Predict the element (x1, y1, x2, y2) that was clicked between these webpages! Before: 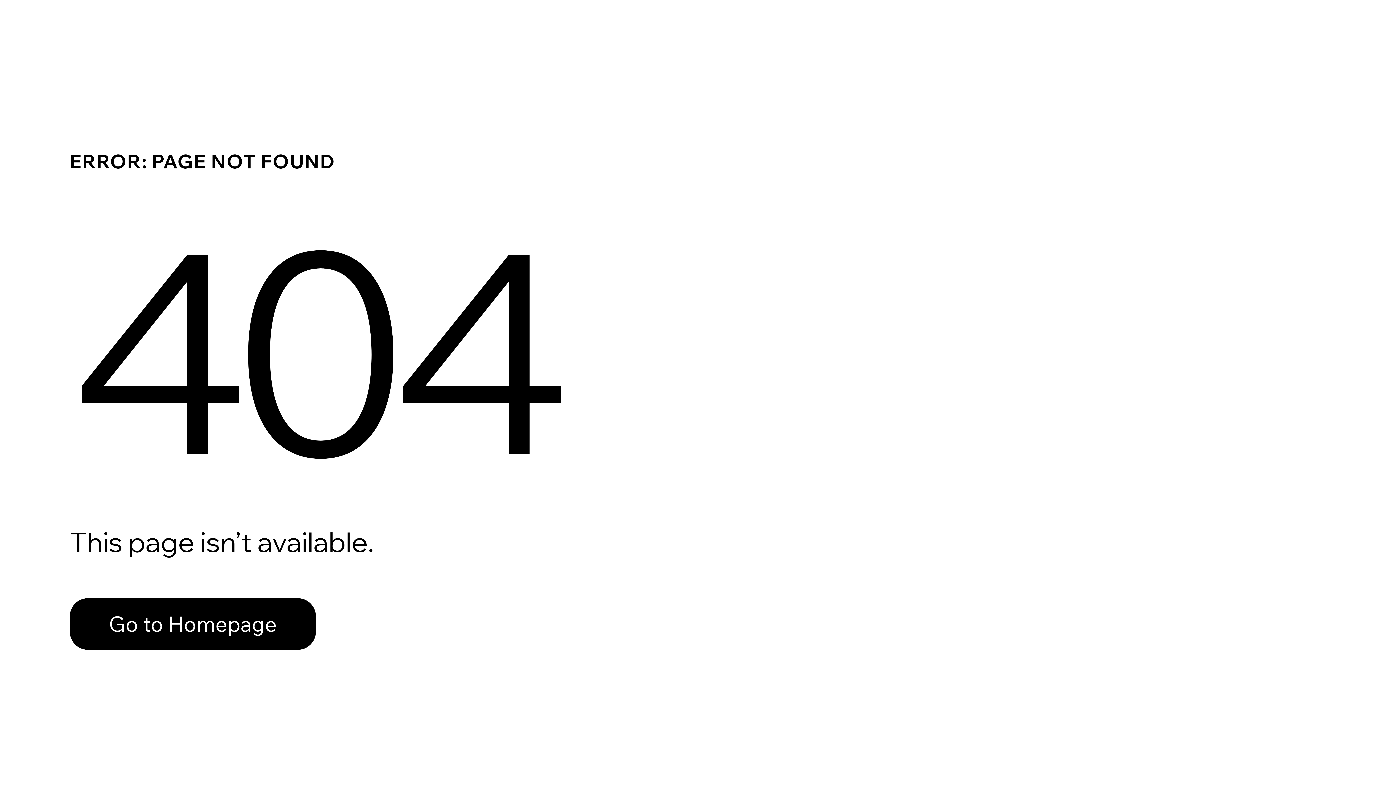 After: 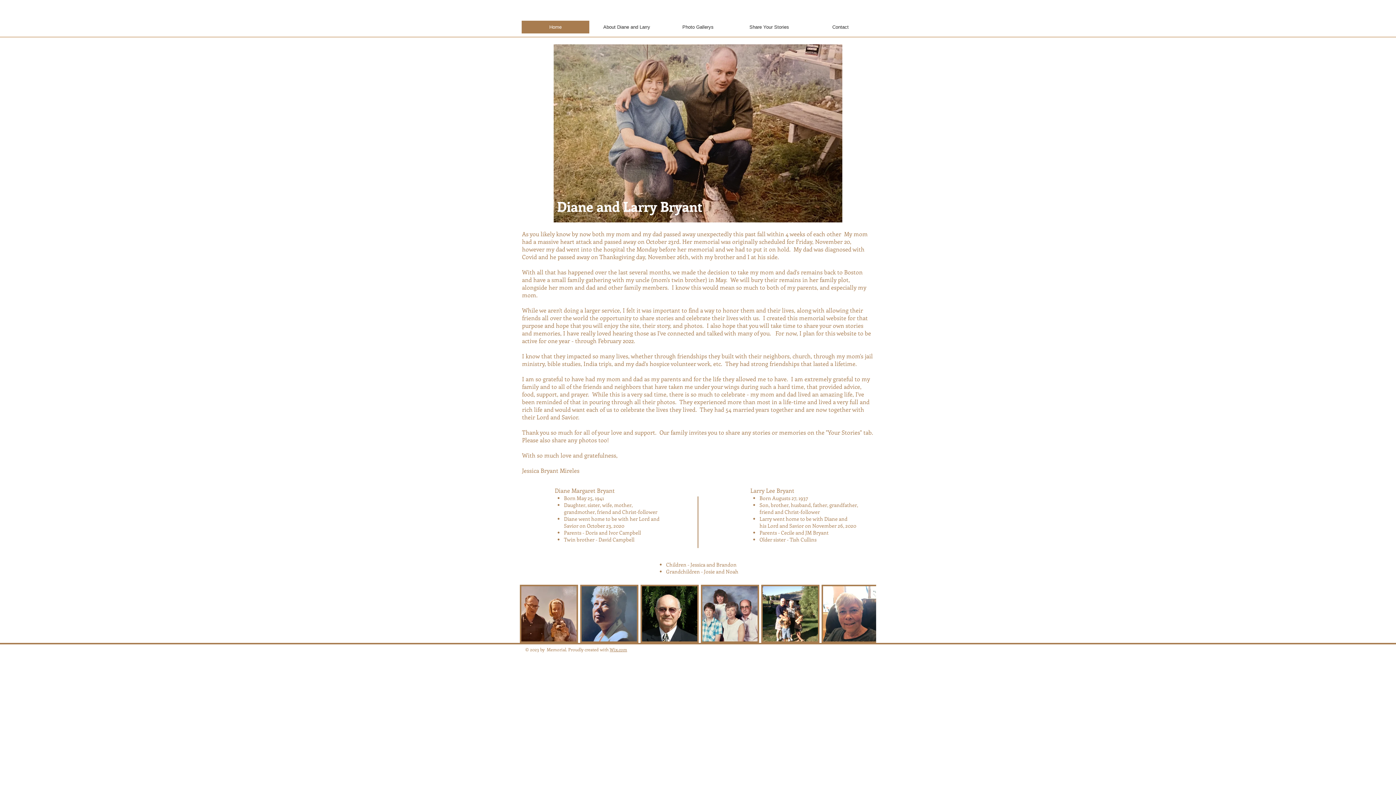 Action: bbox: (69, 598, 316, 650) label: Go to Homepage